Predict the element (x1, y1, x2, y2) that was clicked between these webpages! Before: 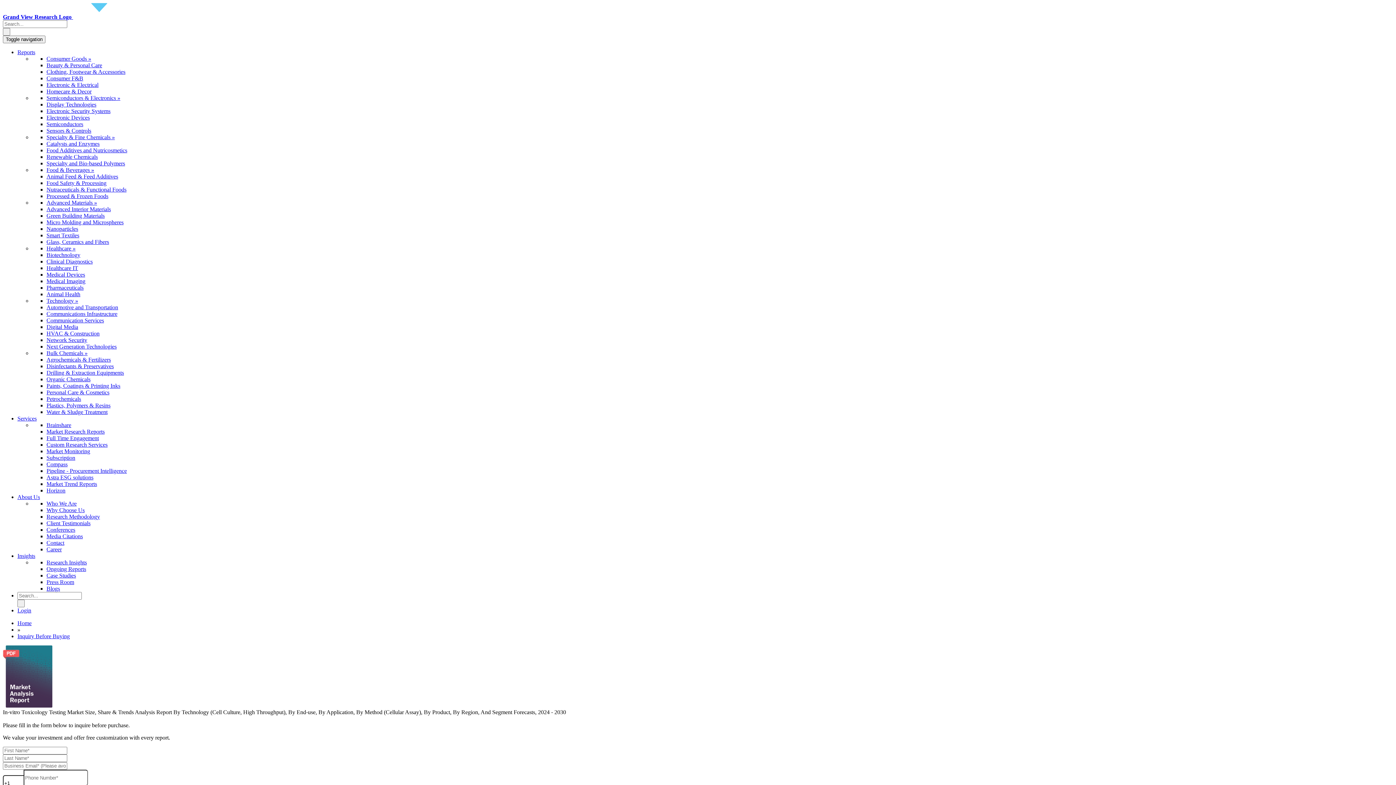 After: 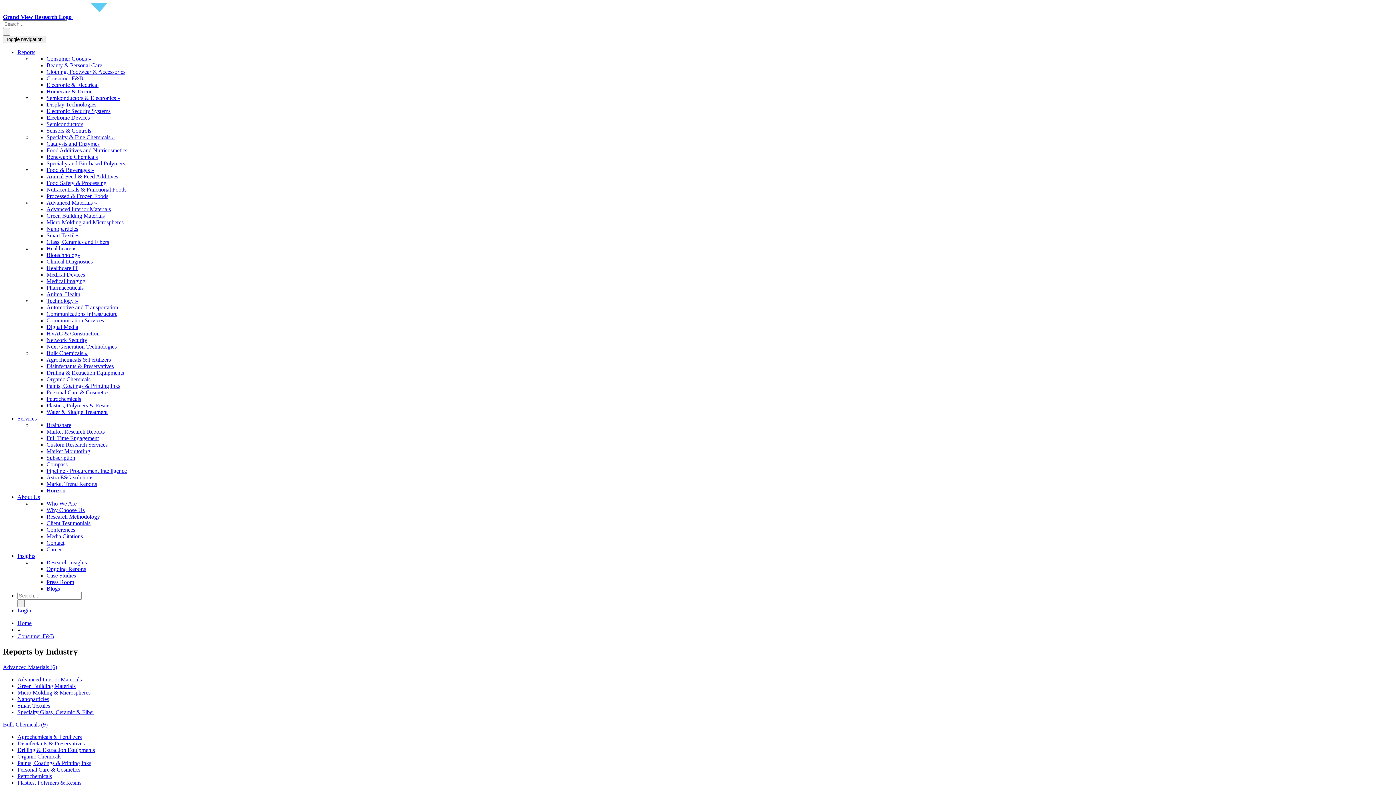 Action: bbox: (46, 75, 83, 81) label: Consumer F&B